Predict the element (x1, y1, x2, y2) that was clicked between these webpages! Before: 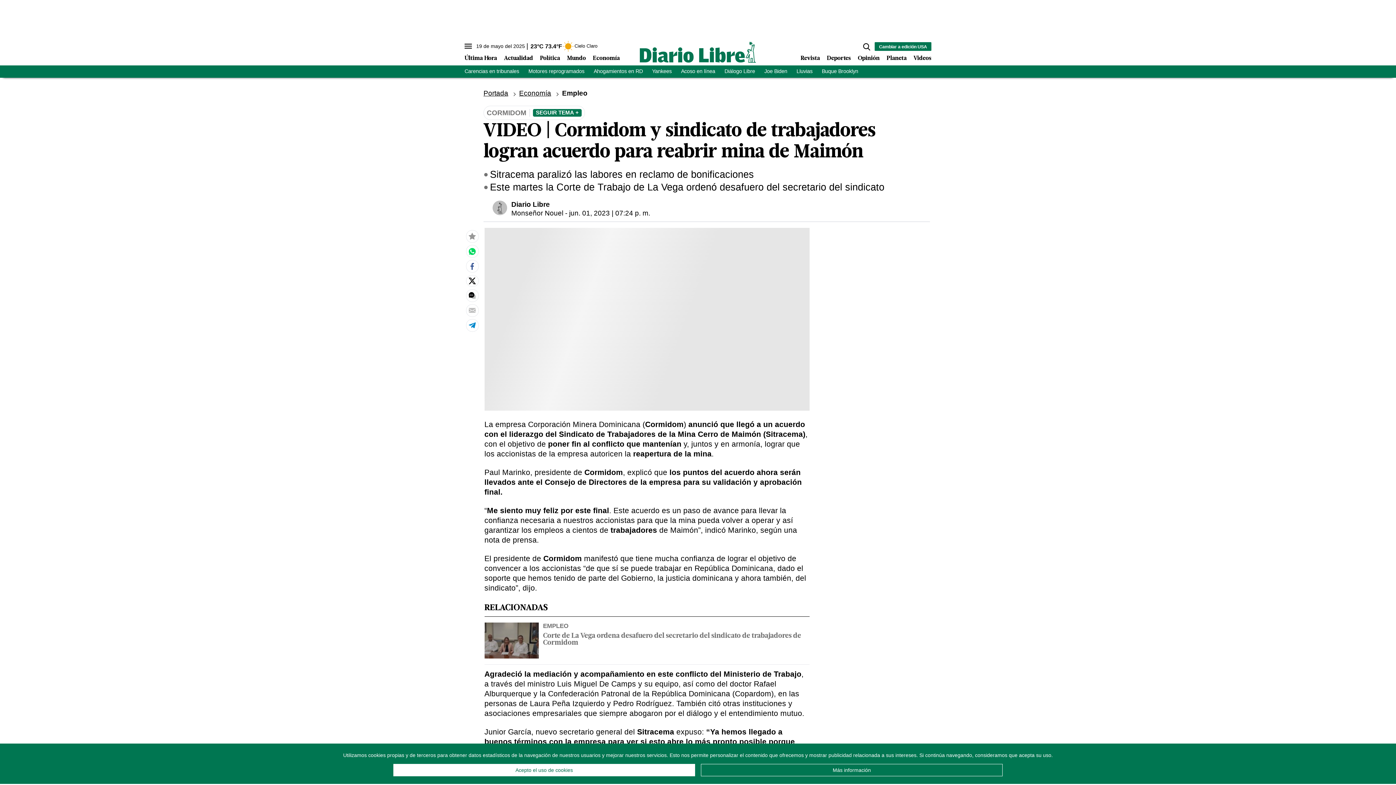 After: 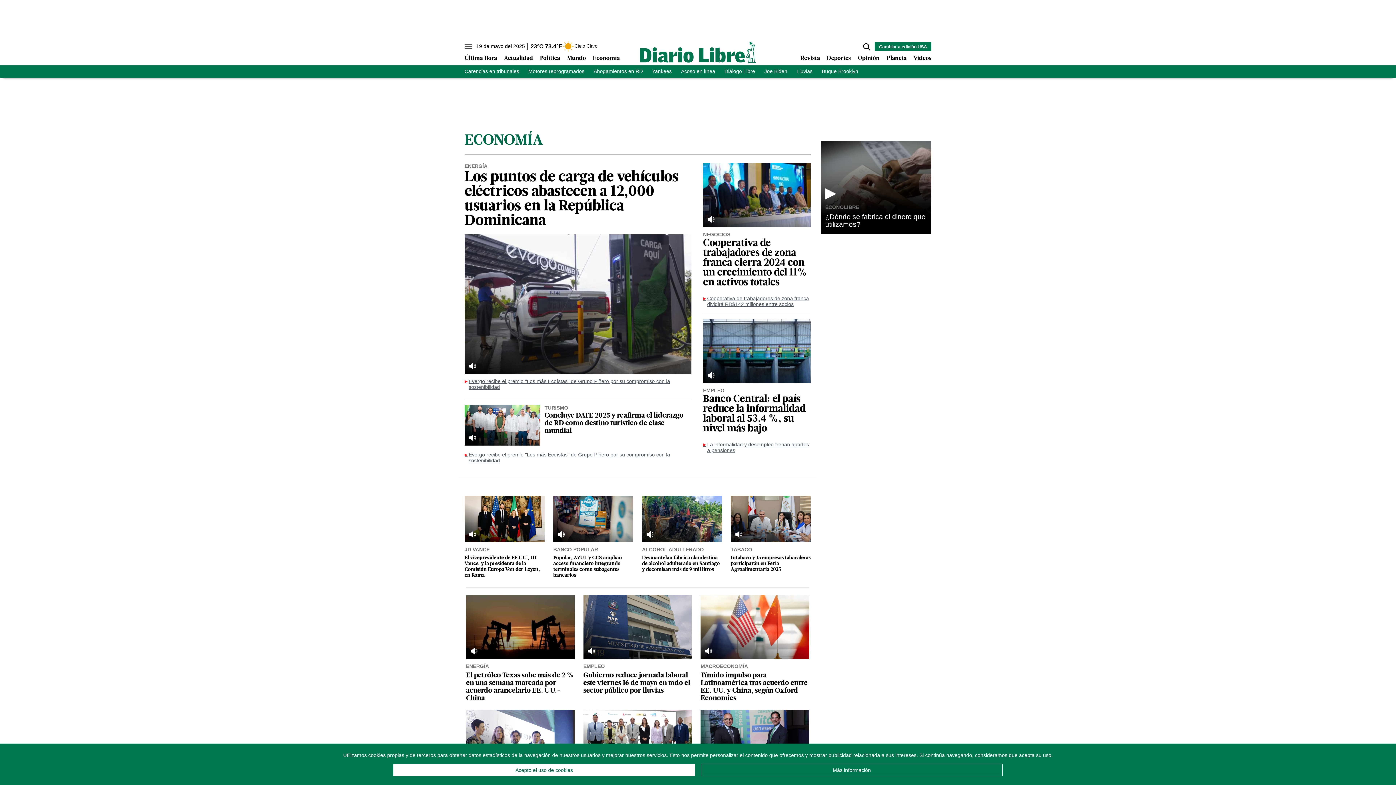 Action: bbox: (519, 89, 551, 96) label: Economía